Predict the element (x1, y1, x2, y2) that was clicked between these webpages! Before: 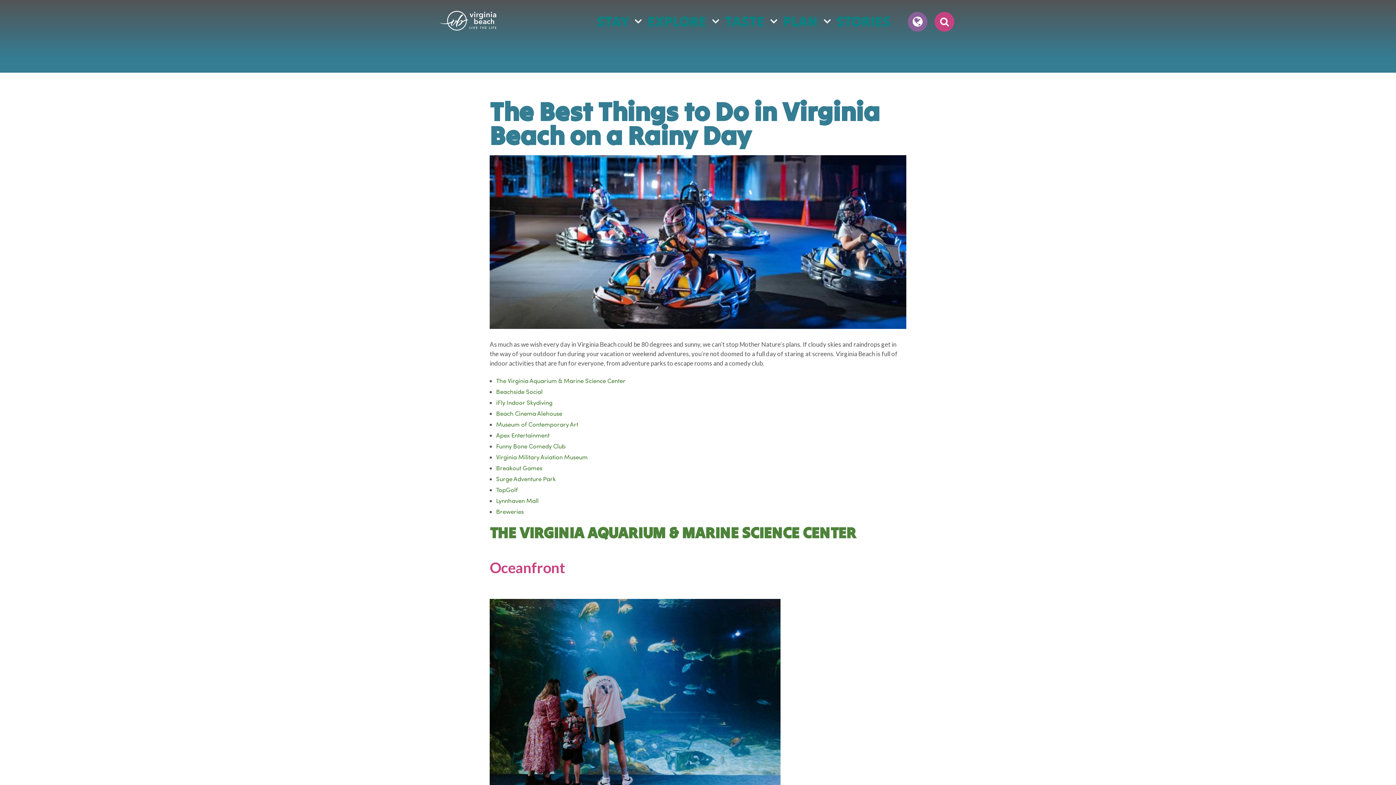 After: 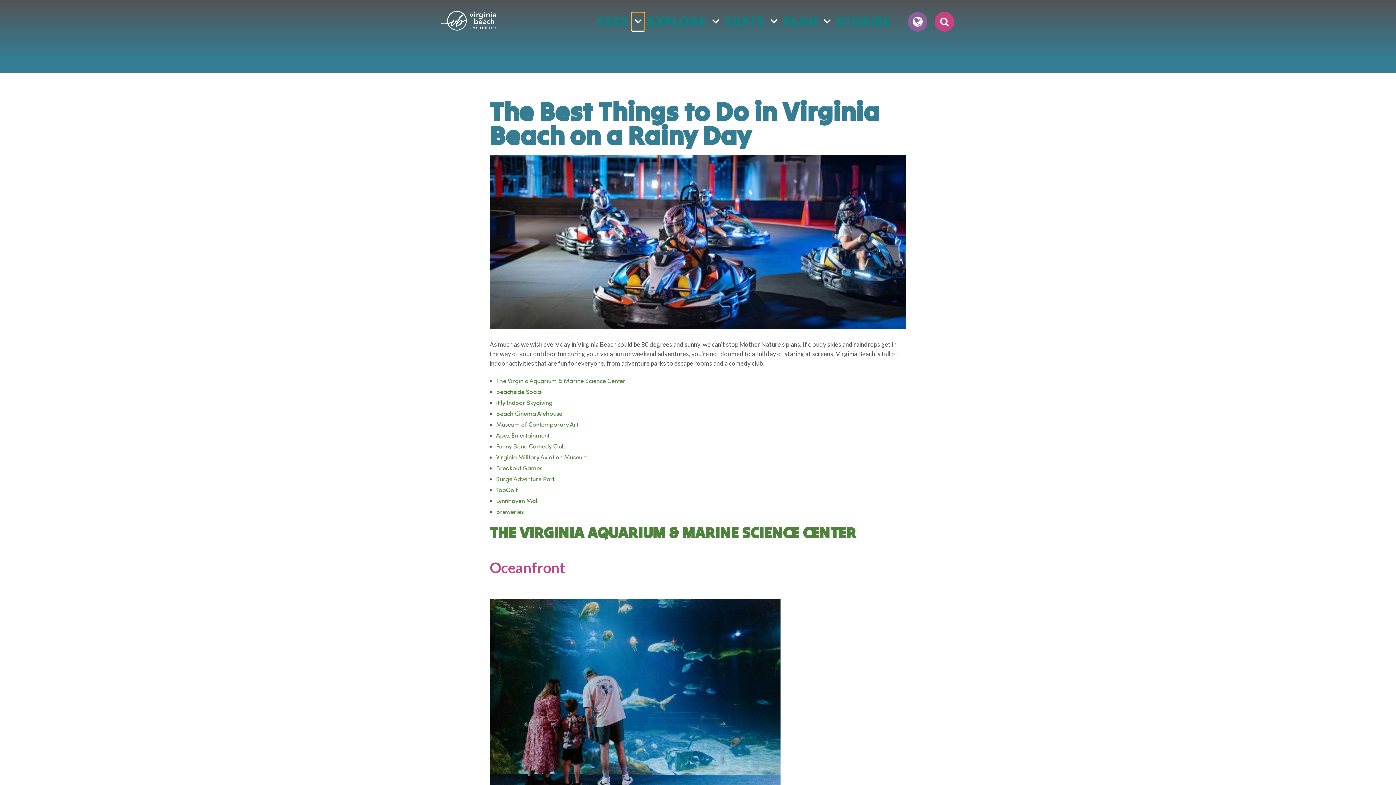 Action: label: open submenu bbox: (632, 12, 644, 30)